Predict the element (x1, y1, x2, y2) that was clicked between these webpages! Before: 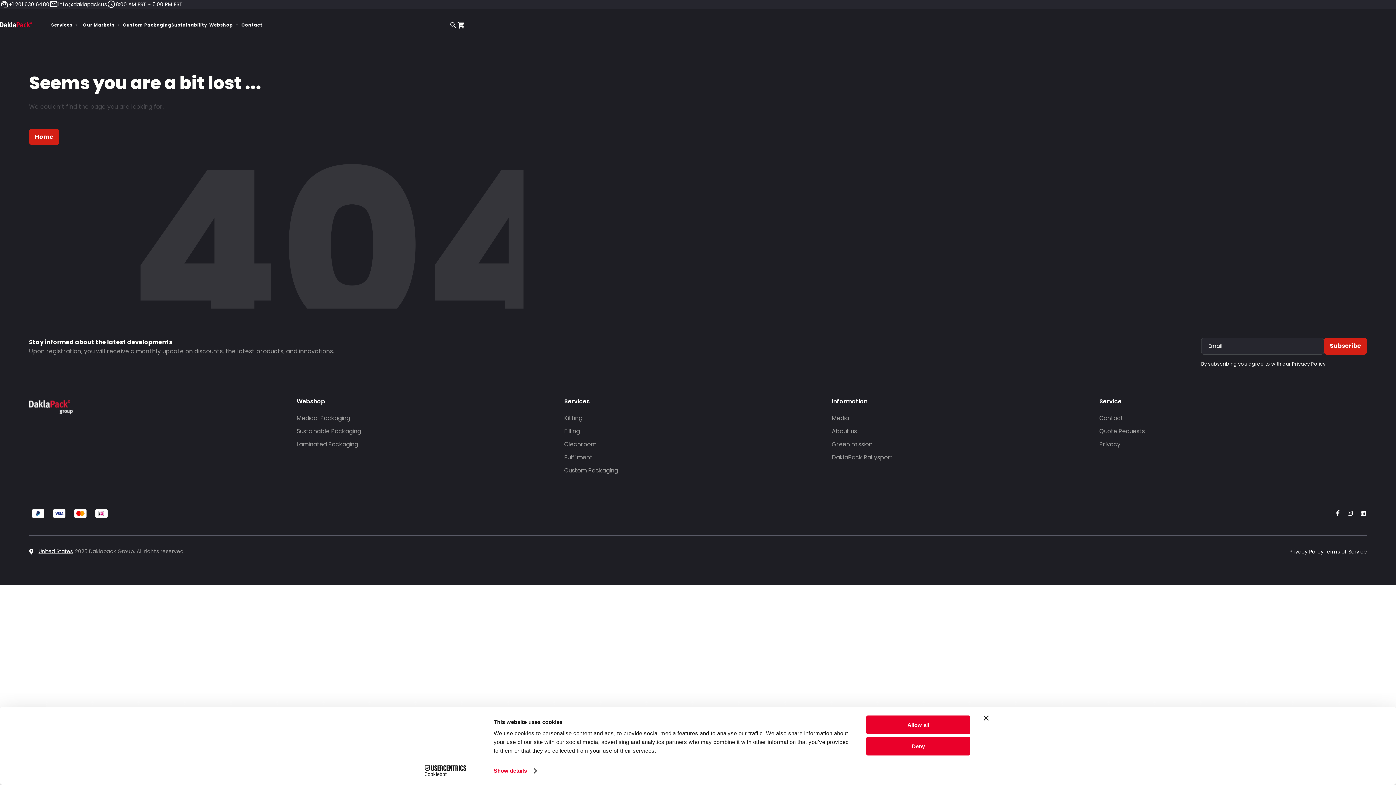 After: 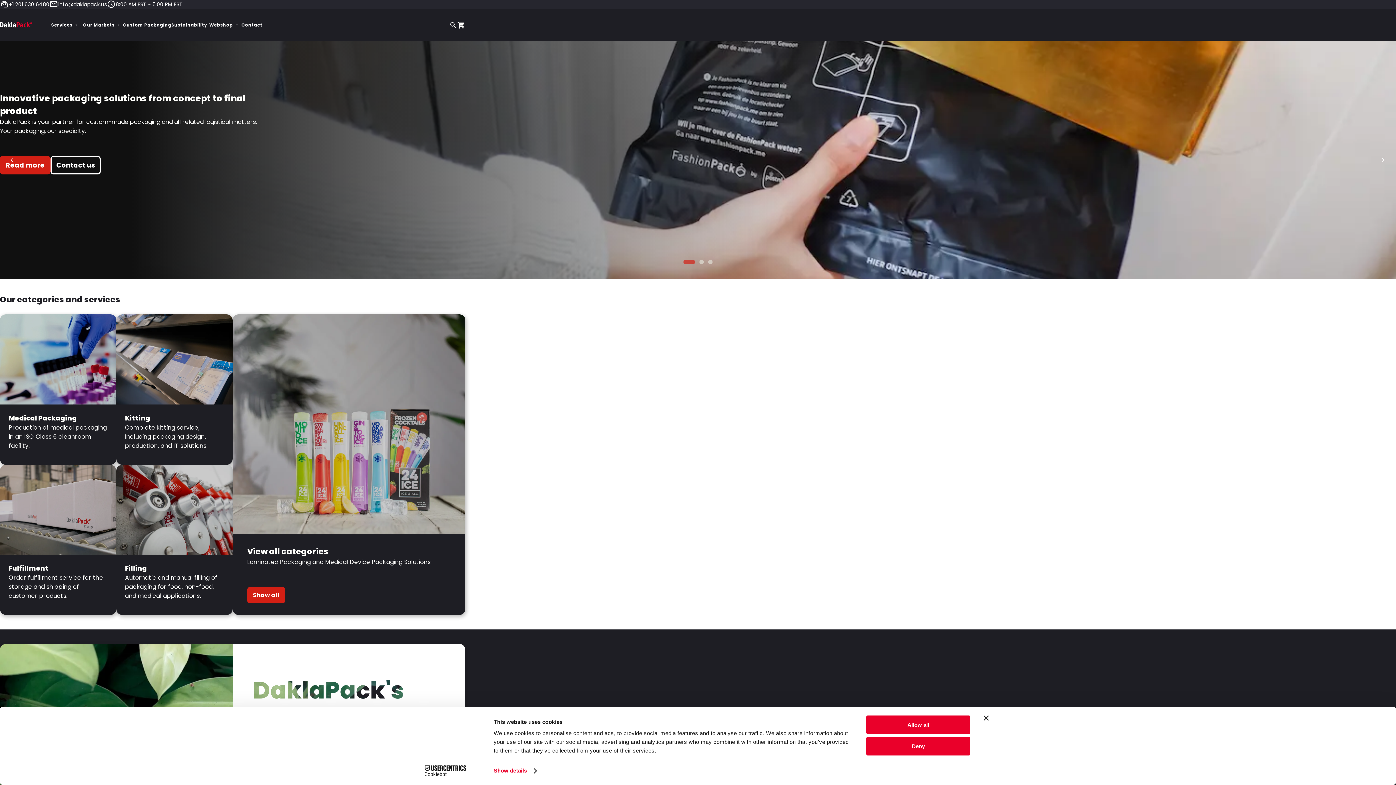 Action: bbox: (0, 21, 32, 29)